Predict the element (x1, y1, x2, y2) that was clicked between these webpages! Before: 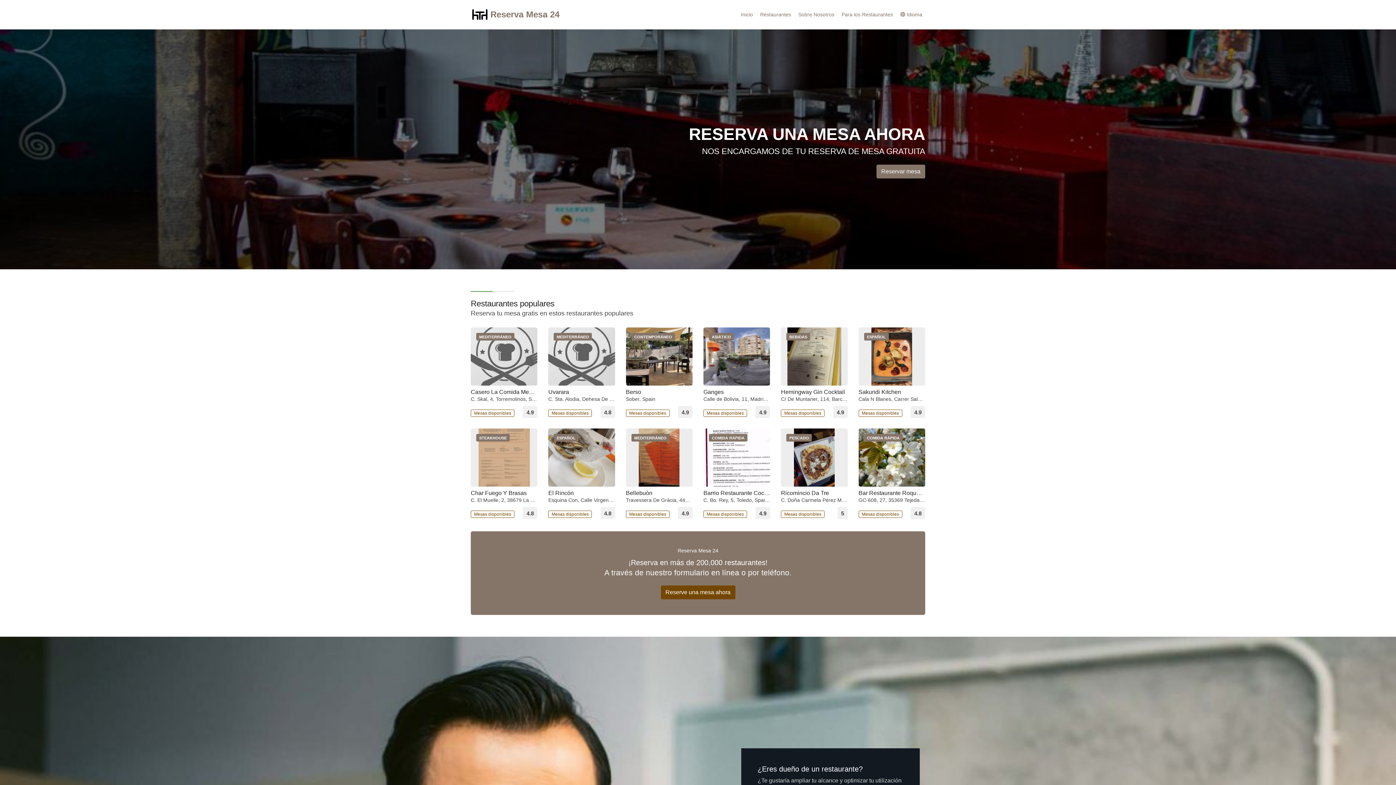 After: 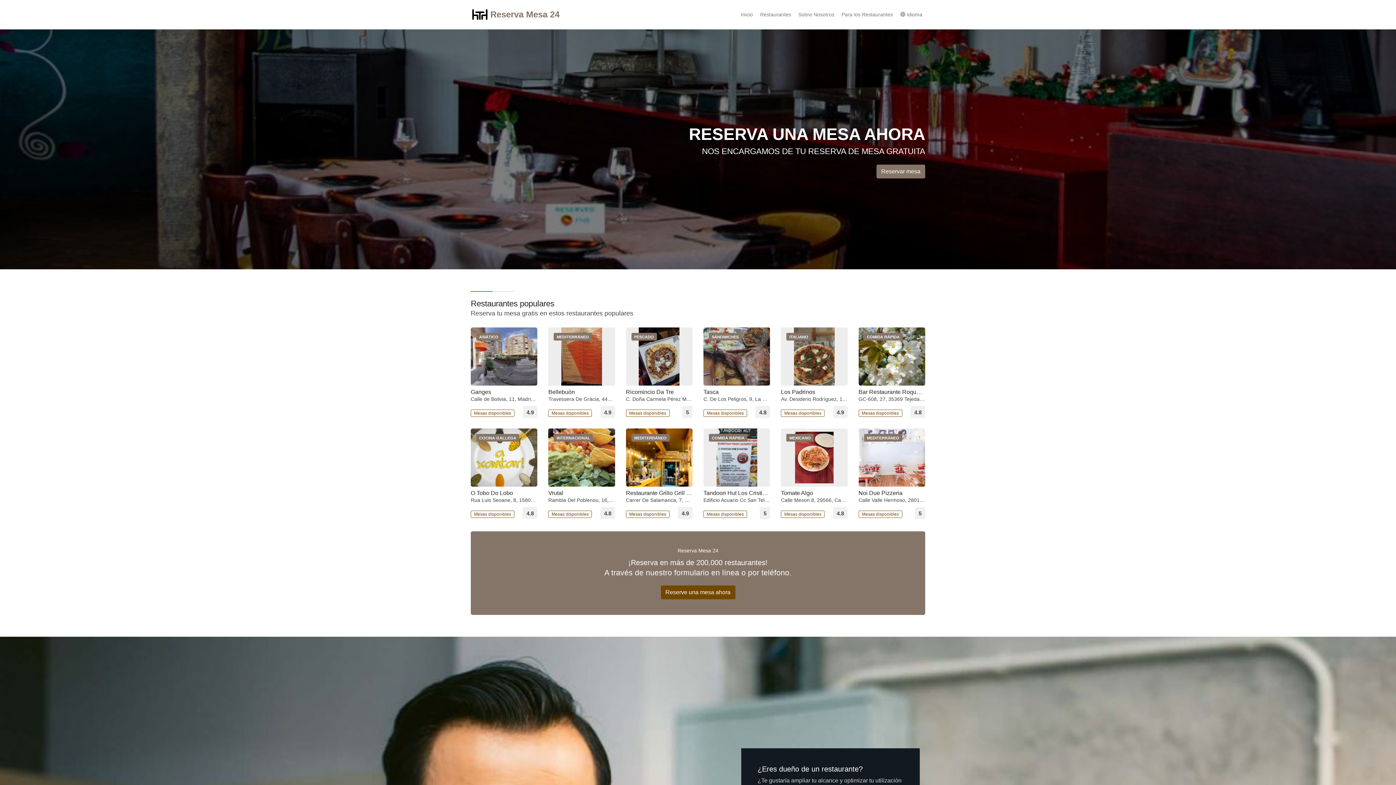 Action: bbox: (470, 5, 559, 23) label: Reserva Mesa 24